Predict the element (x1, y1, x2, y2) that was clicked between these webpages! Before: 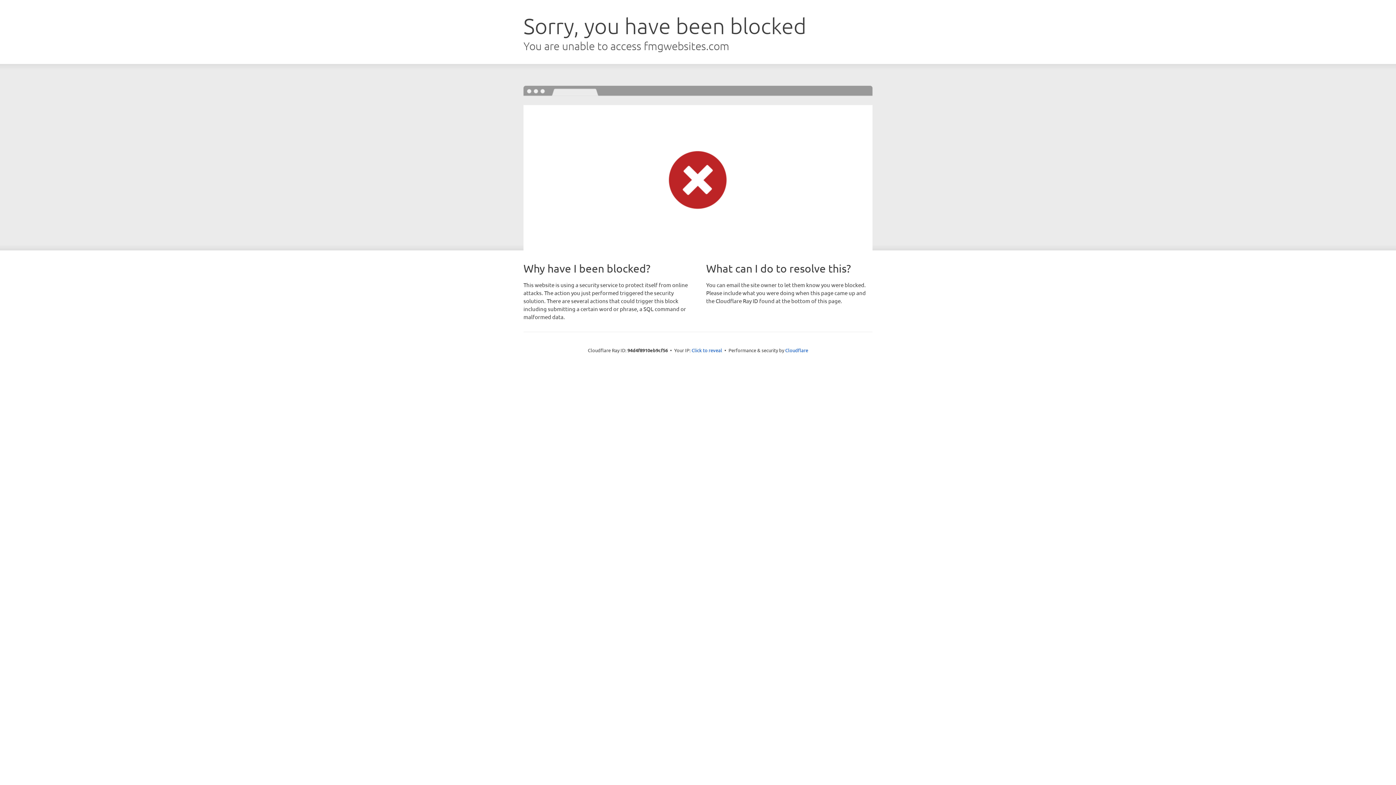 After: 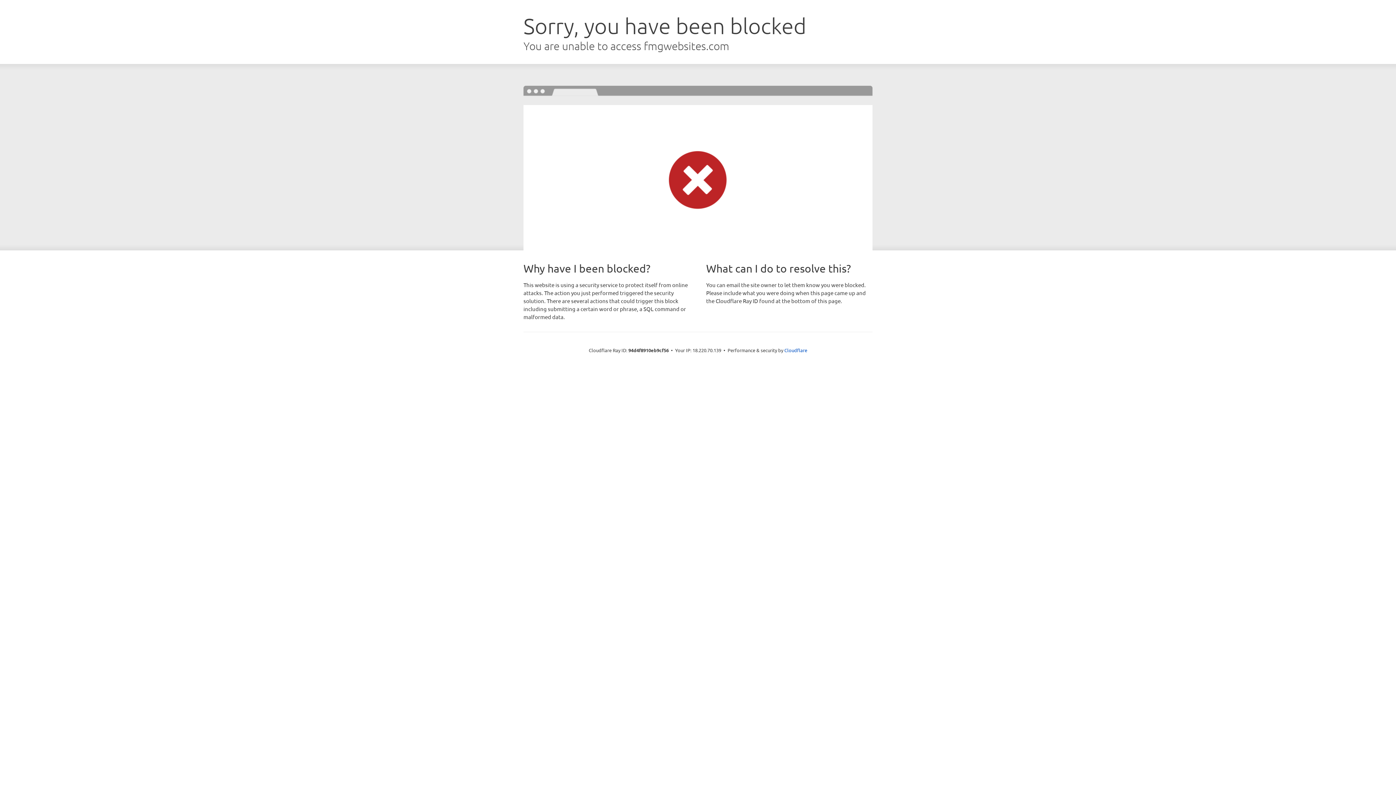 Action: bbox: (691, 346, 722, 353) label: Click to reveal